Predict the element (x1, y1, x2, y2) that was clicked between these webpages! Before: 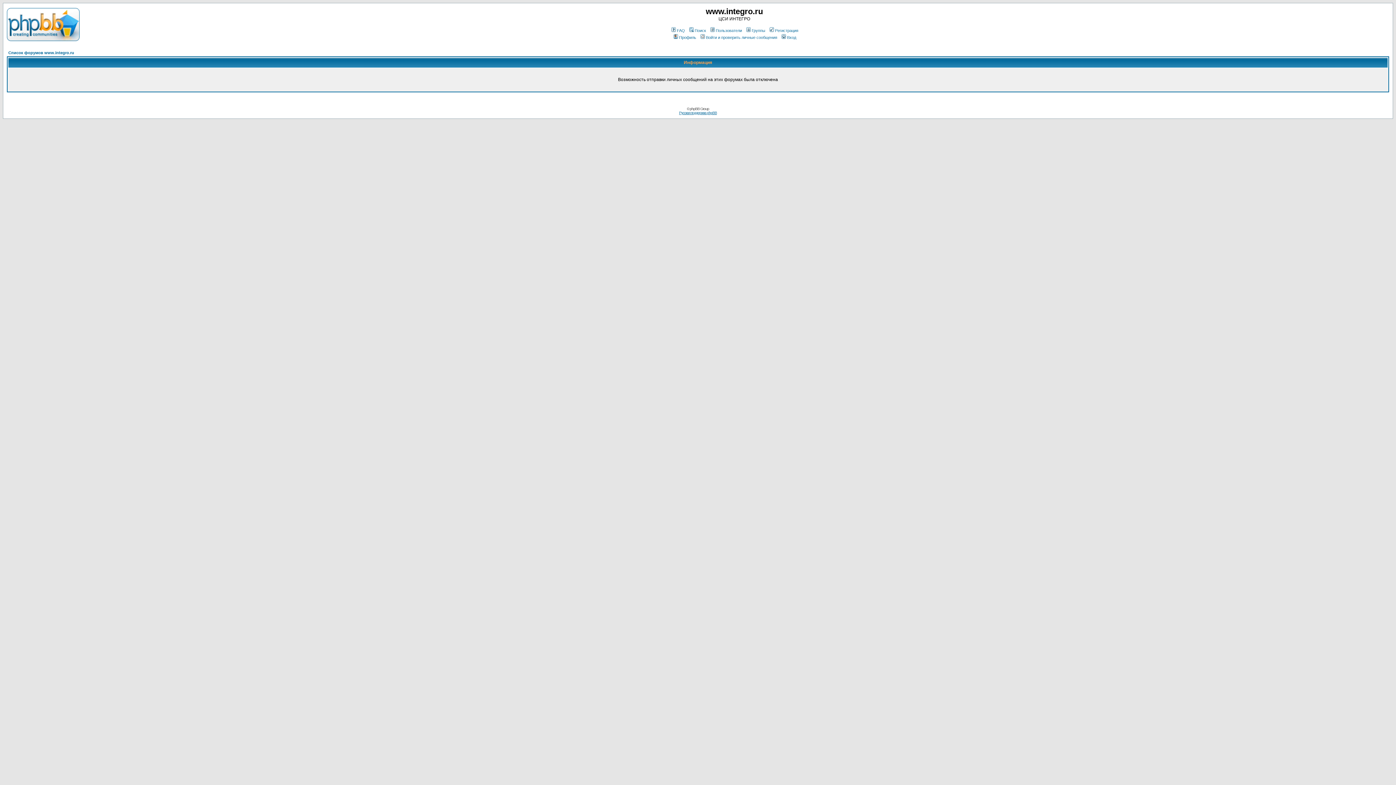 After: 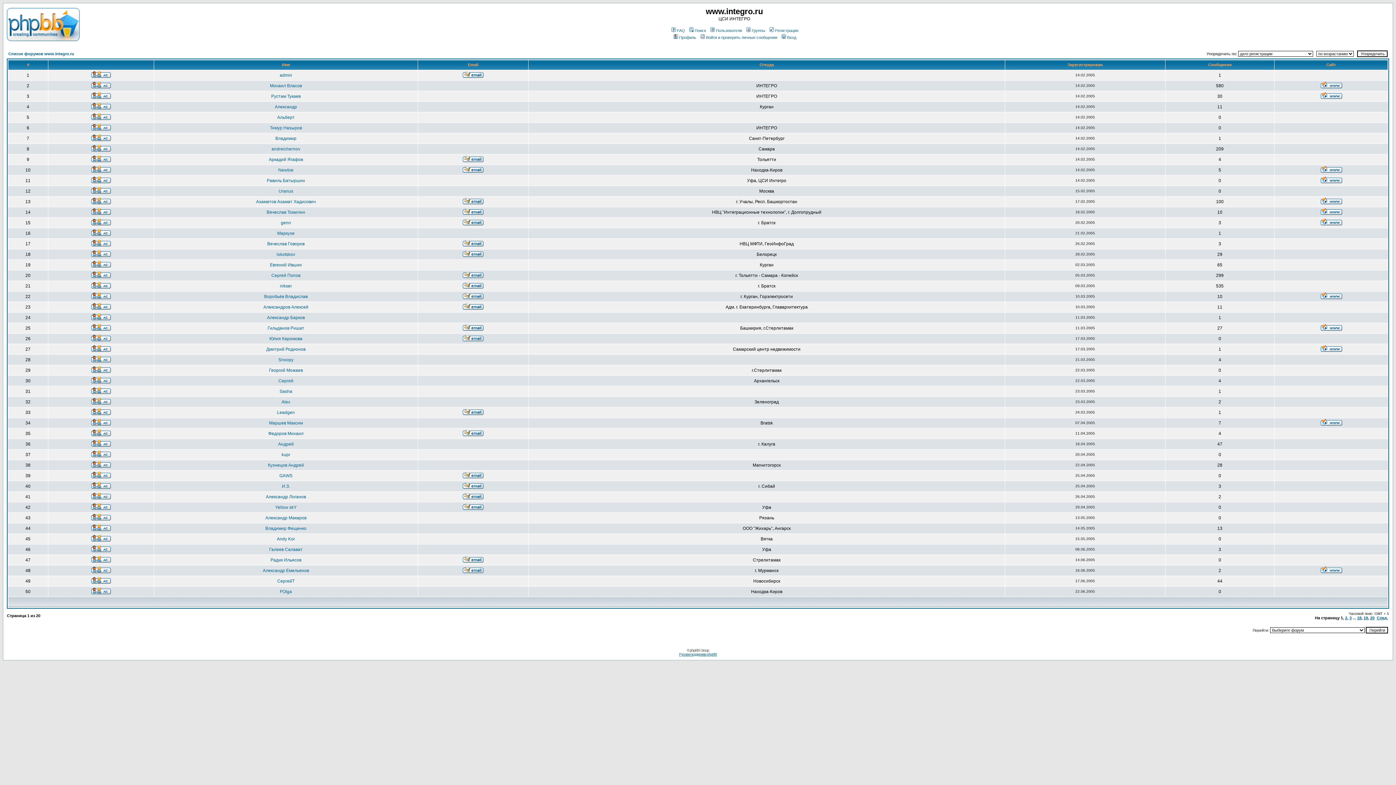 Action: label: Пользователи bbox: (709, 28, 742, 32)